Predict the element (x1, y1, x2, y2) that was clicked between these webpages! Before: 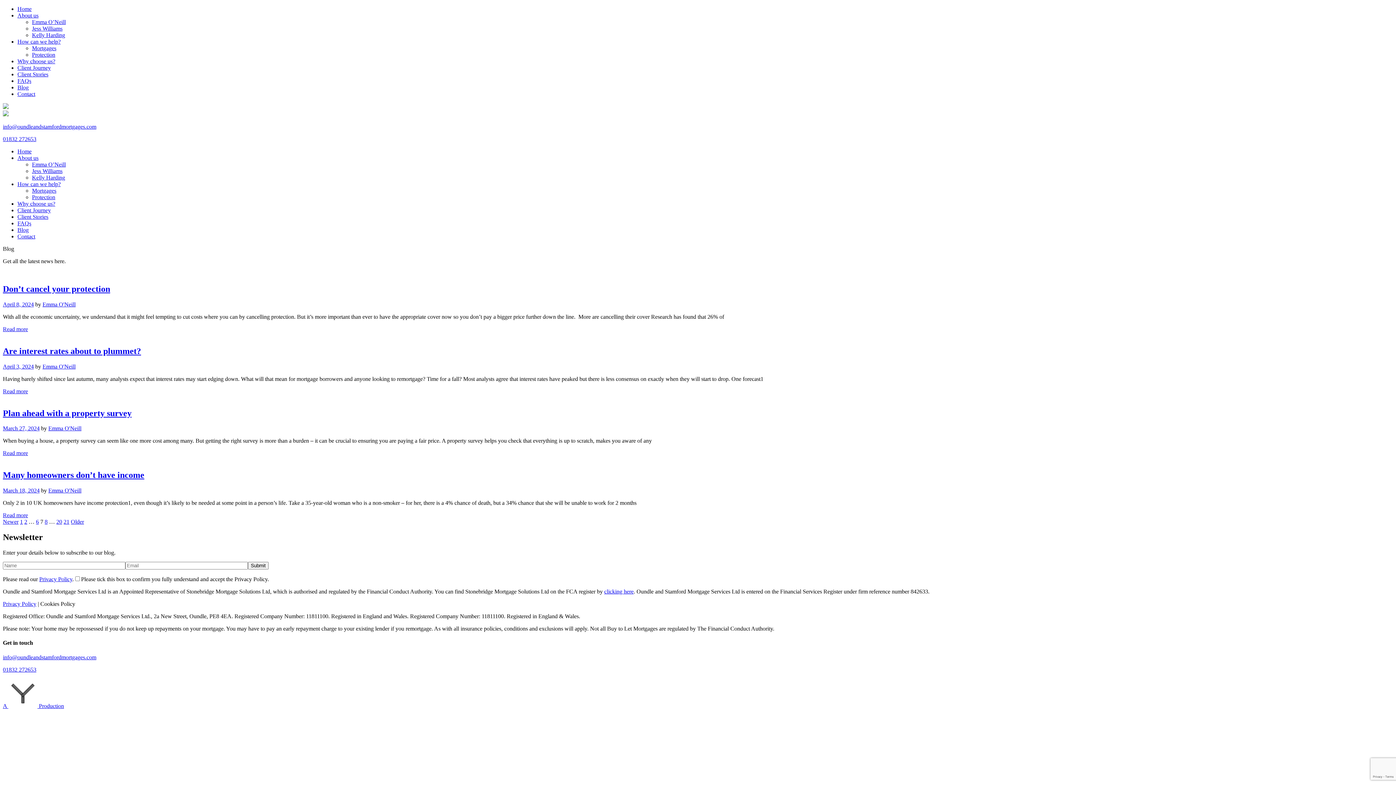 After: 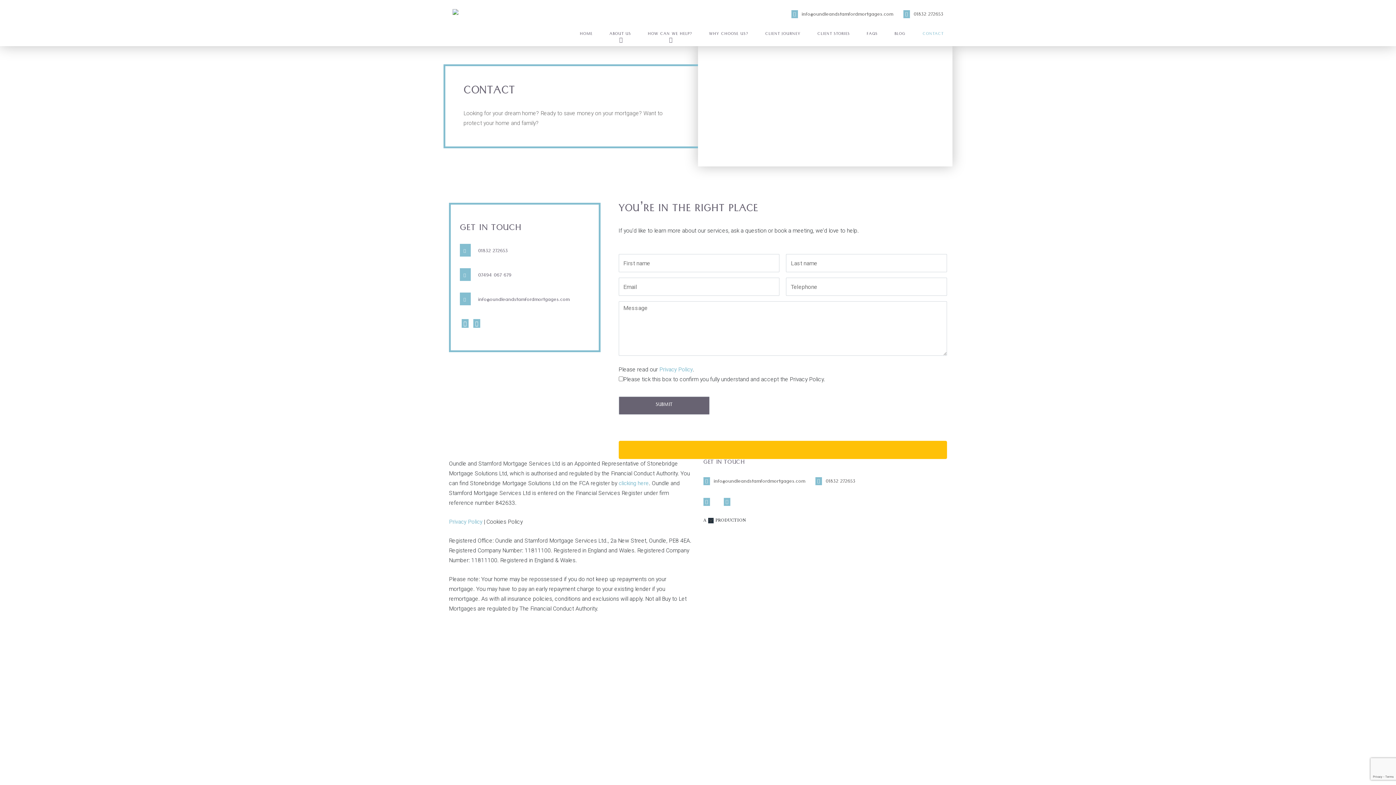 Action: bbox: (17, 90, 35, 97) label: Contact